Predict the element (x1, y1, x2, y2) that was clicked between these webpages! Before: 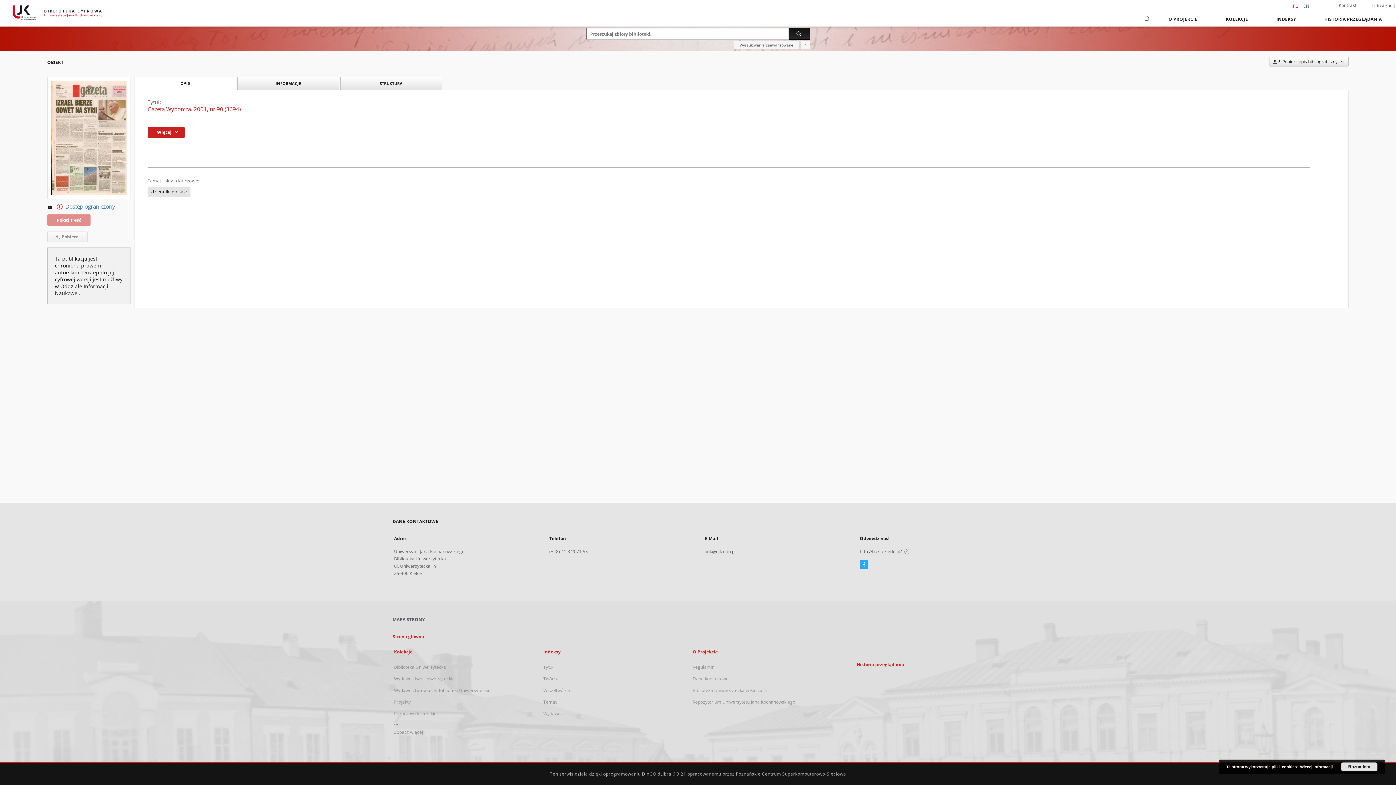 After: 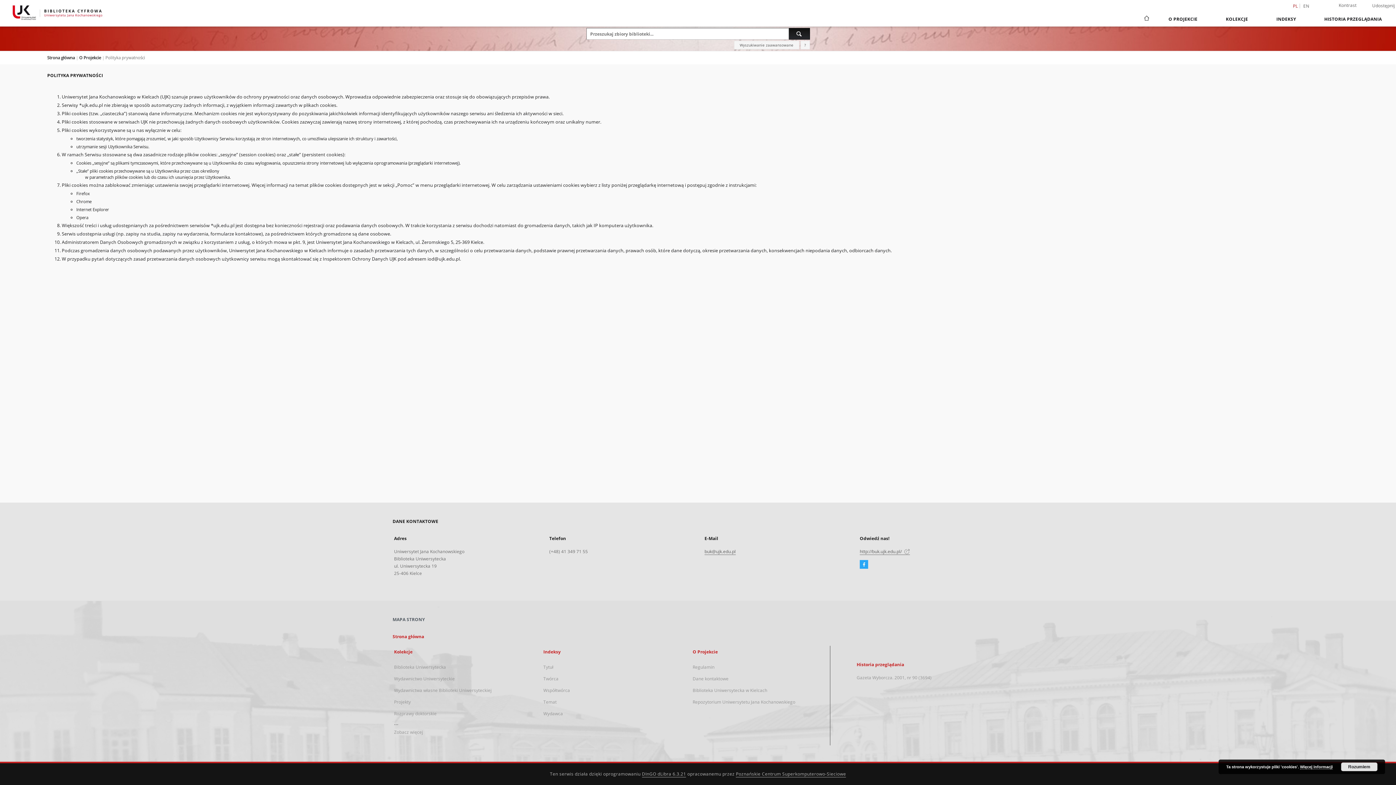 Action: bbox: (1300, 765, 1333, 769) label: Więcej informacji